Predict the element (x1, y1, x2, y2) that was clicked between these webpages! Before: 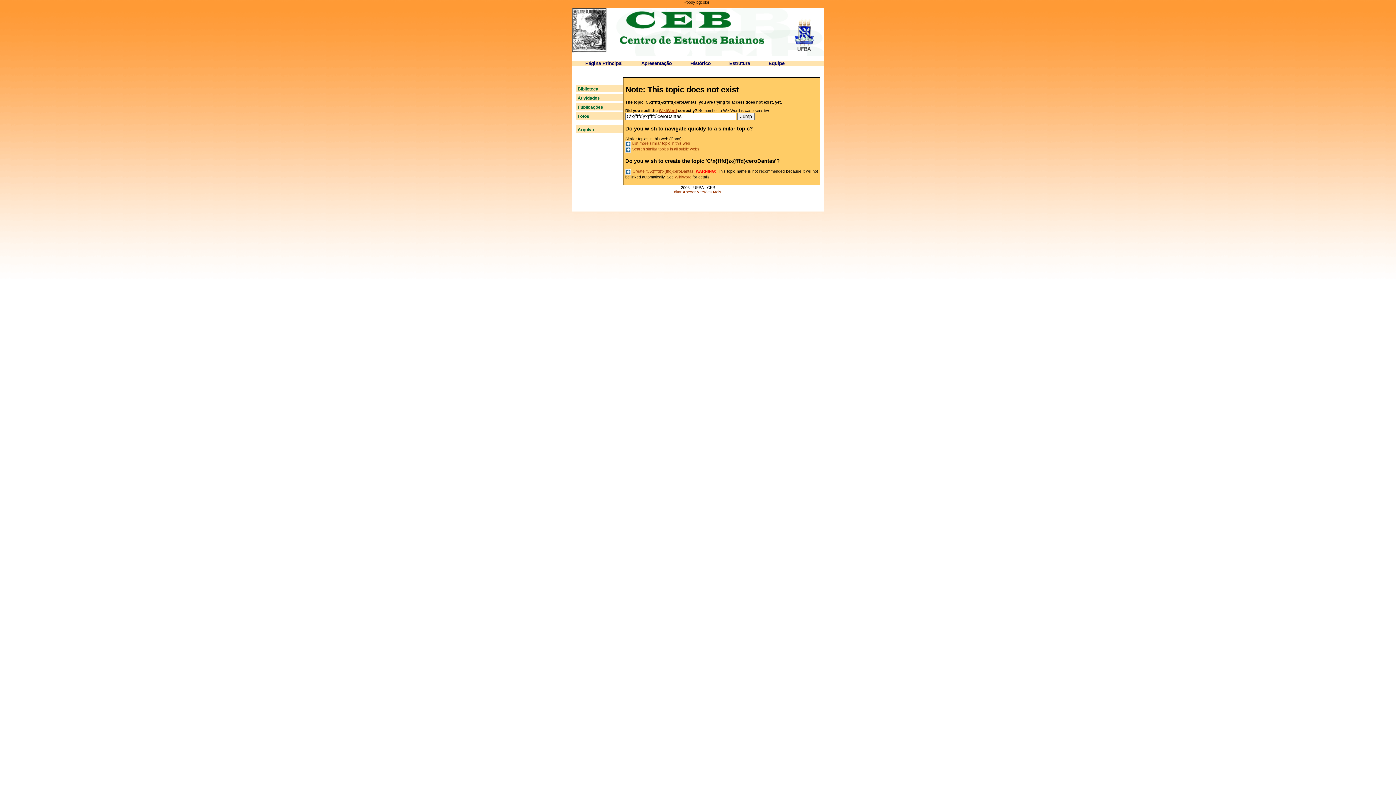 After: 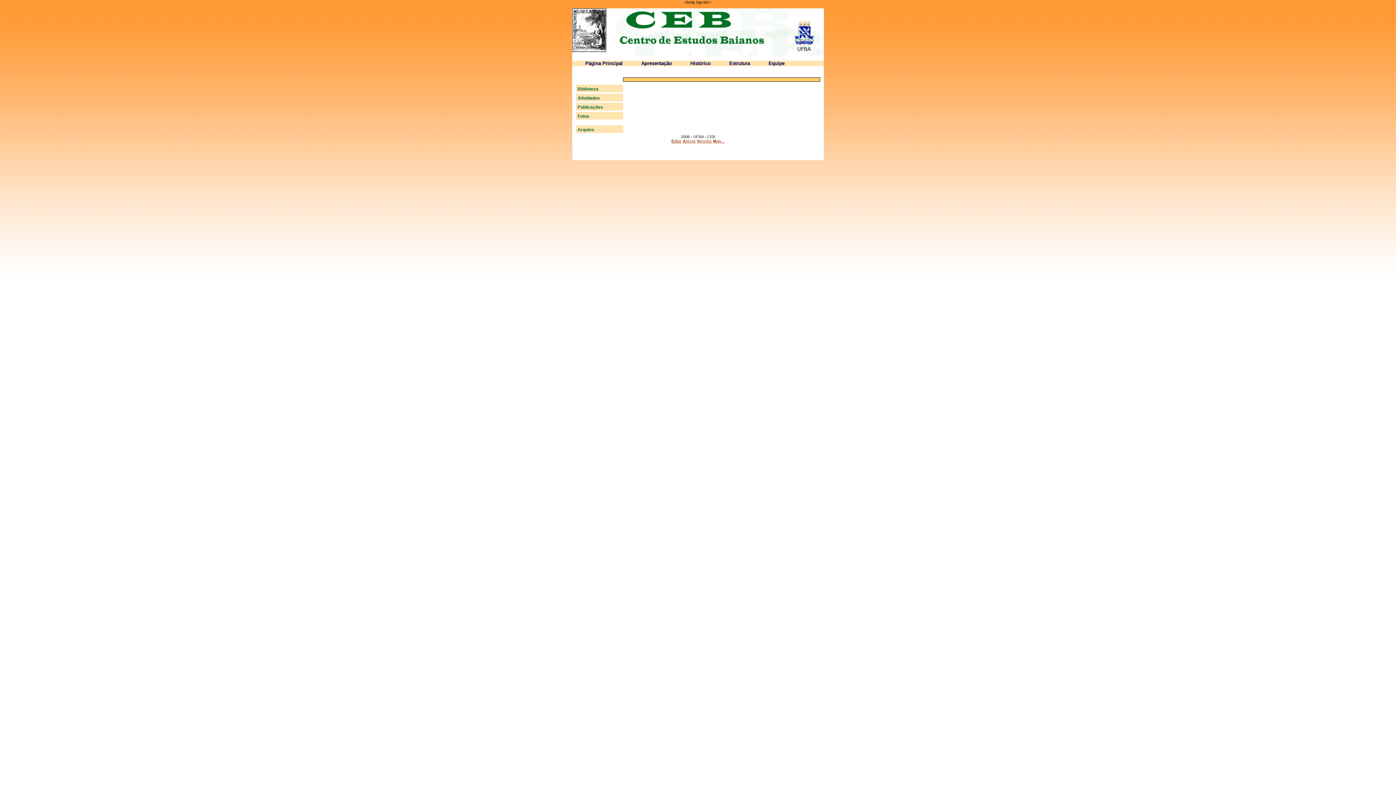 Action: bbox: (576, 125, 623, 133) label: Arquivo